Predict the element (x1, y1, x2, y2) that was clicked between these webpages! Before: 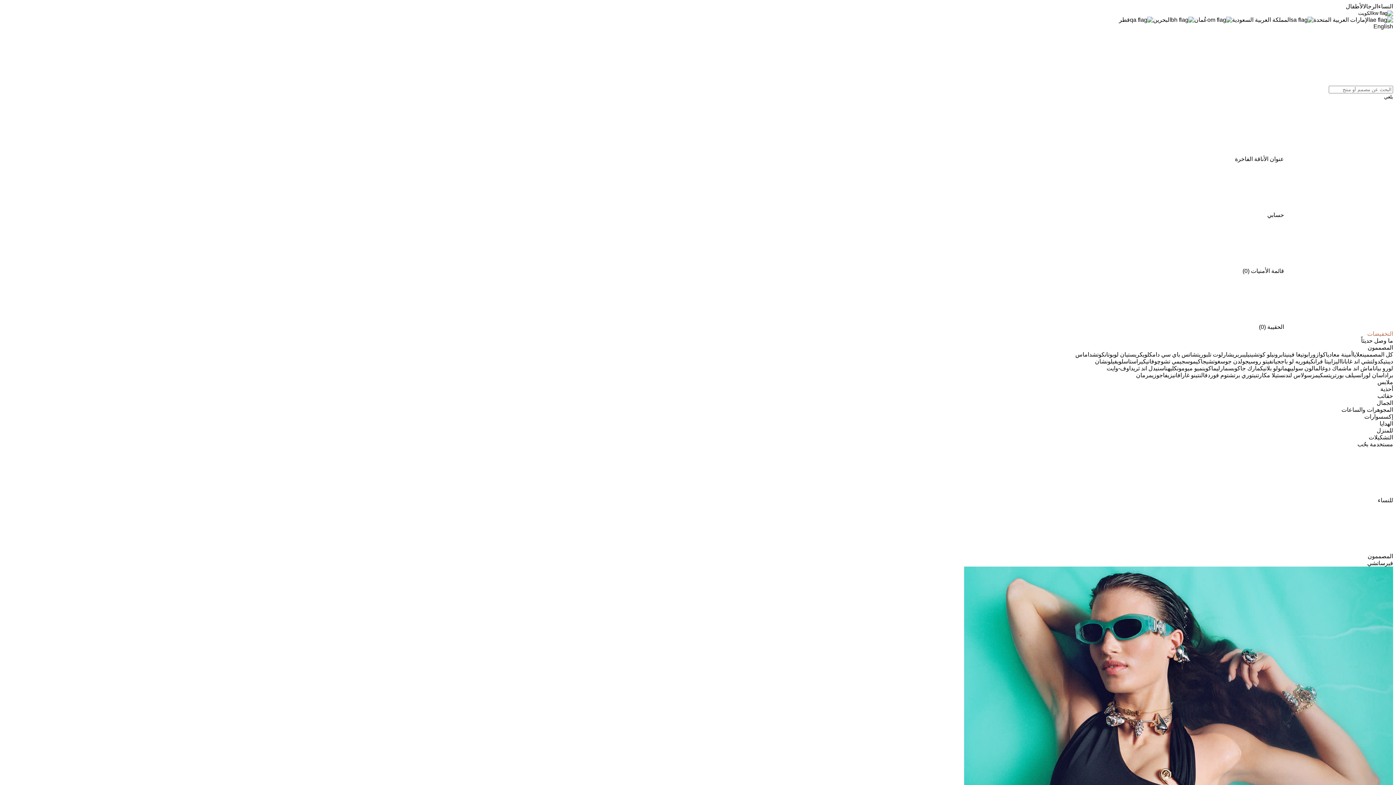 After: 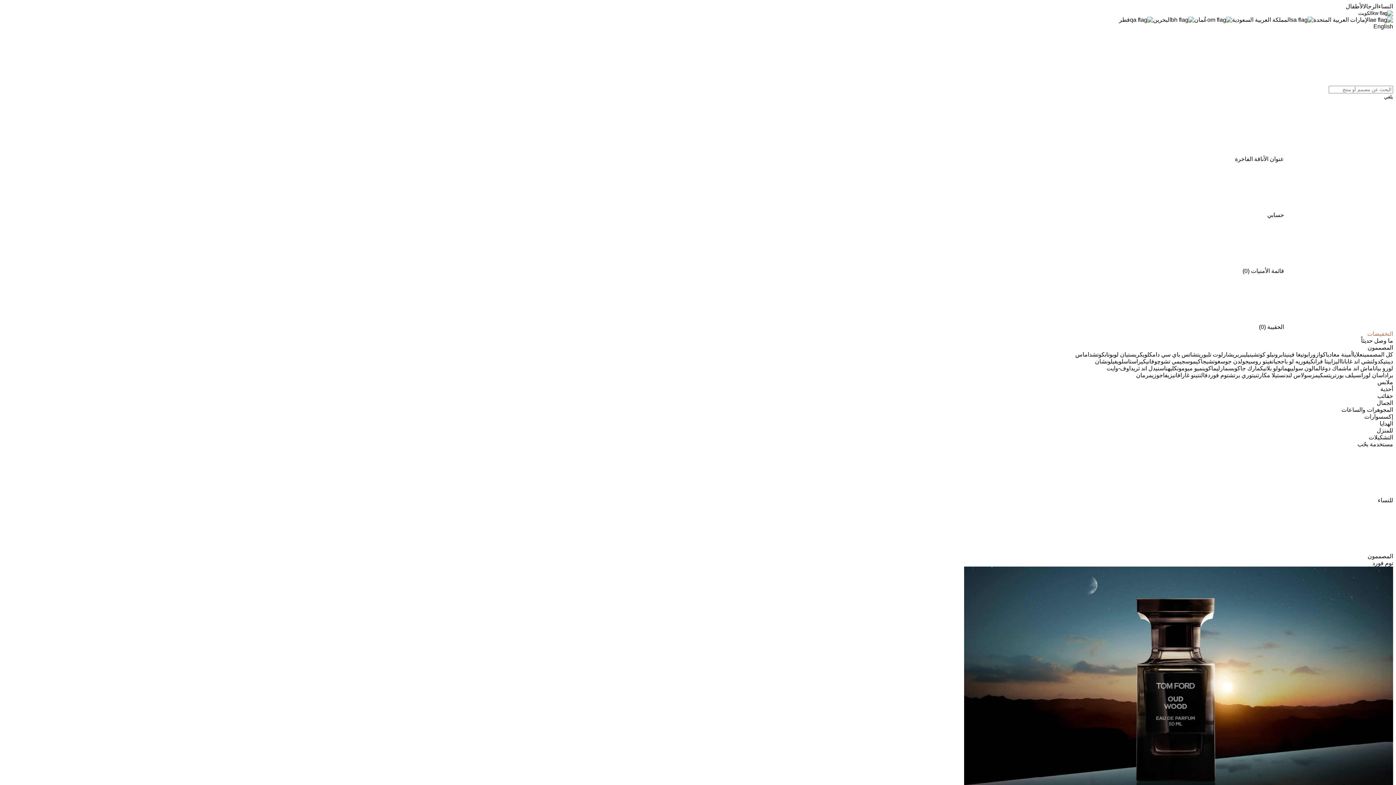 Action: label: توم فورد bbox: (1208, 372, 1229, 378)